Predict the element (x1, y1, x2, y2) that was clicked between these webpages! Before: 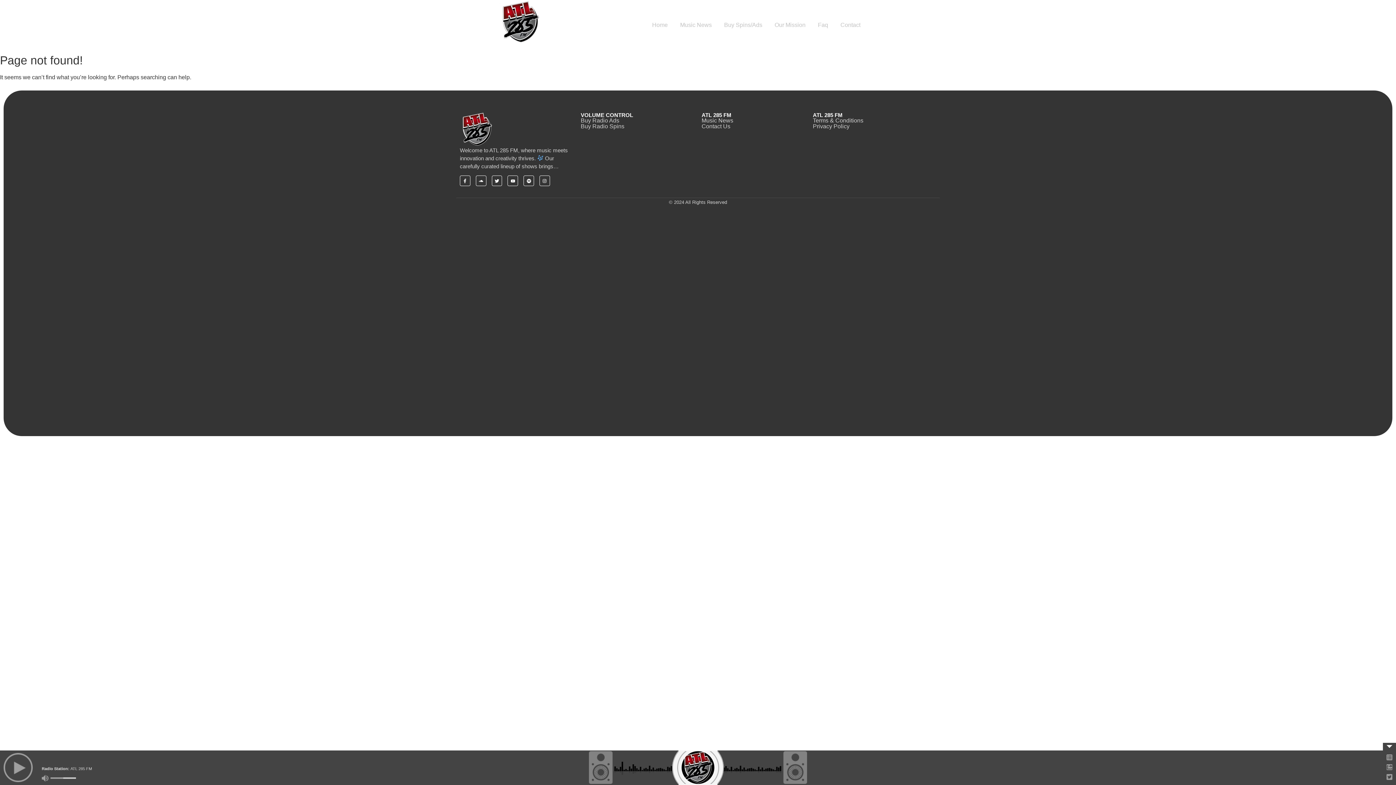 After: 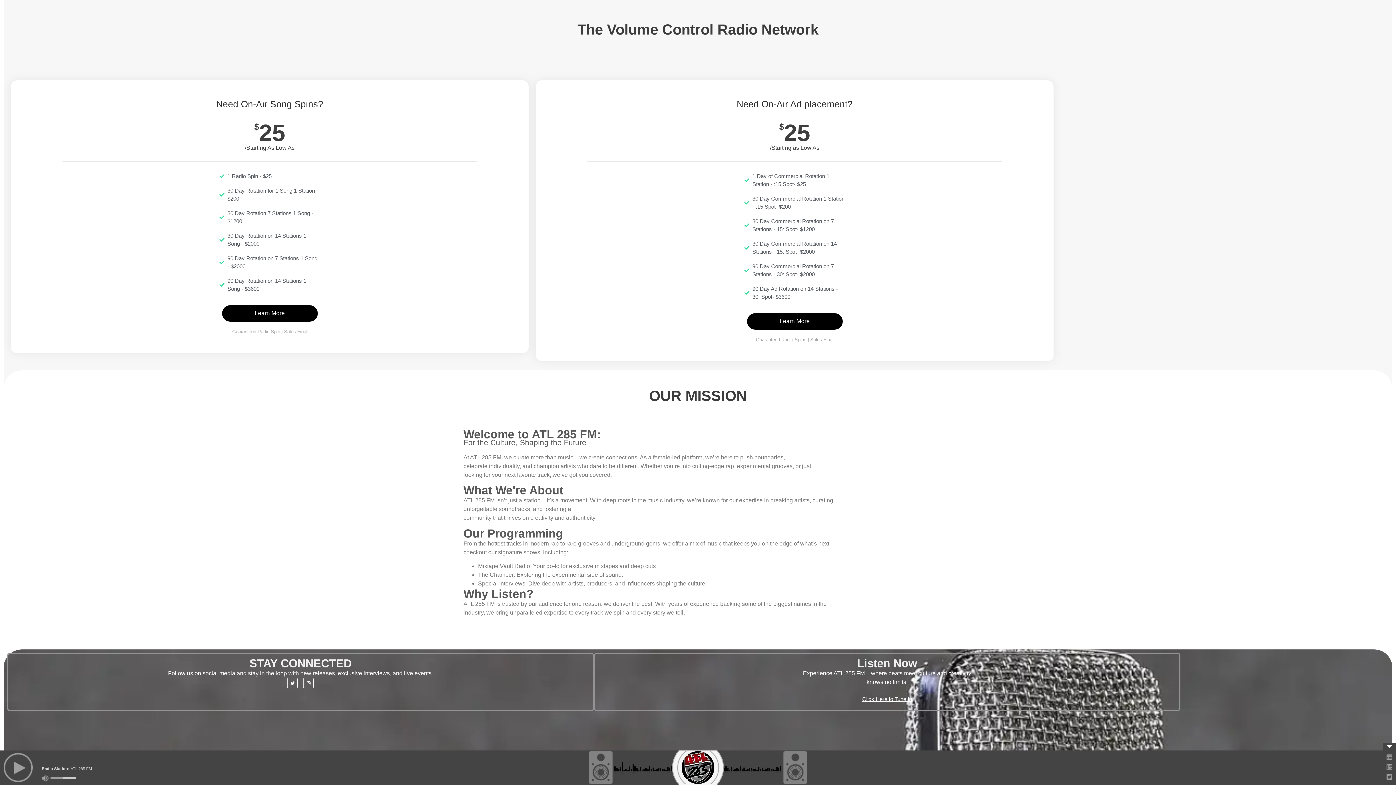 Action: bbox: (721, 20, 765, 30) label: Buy Spins/Ads